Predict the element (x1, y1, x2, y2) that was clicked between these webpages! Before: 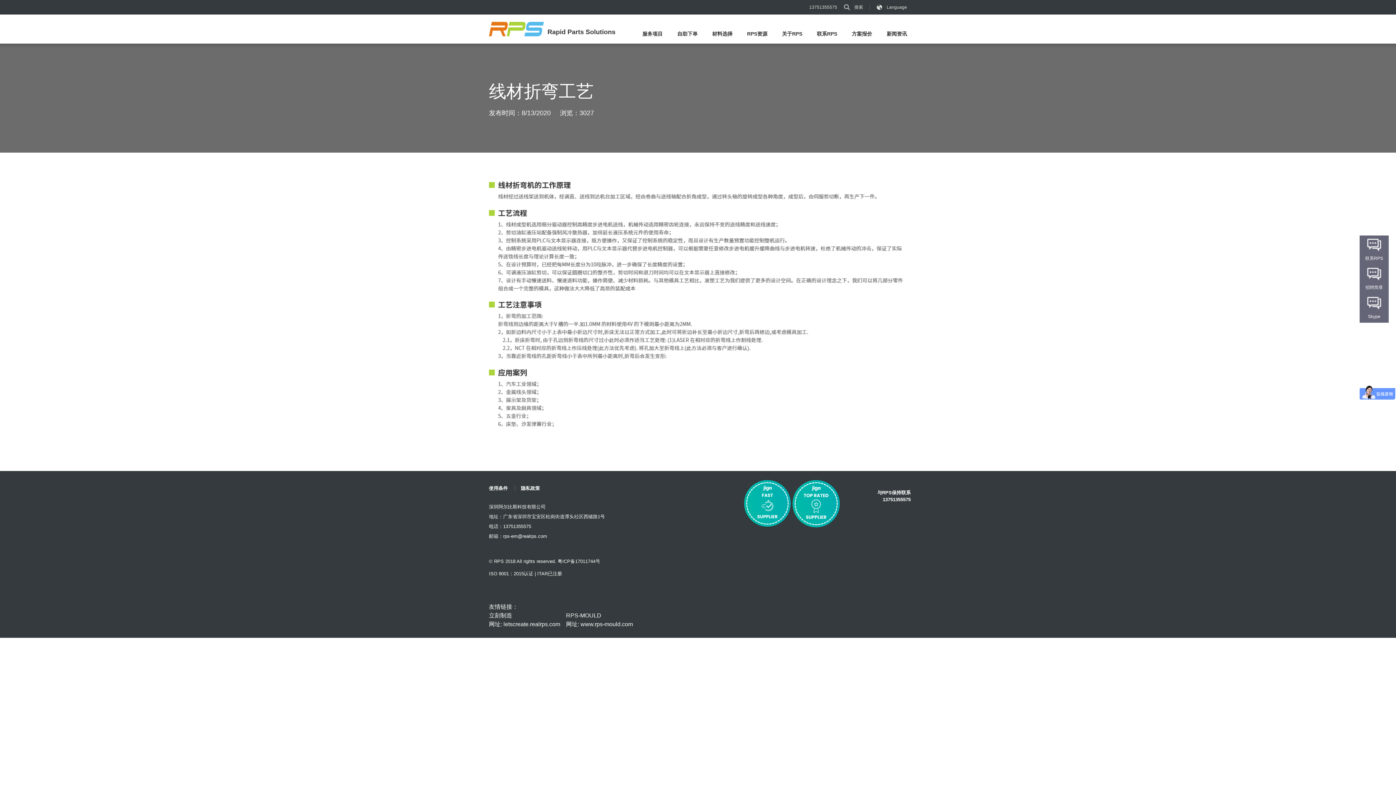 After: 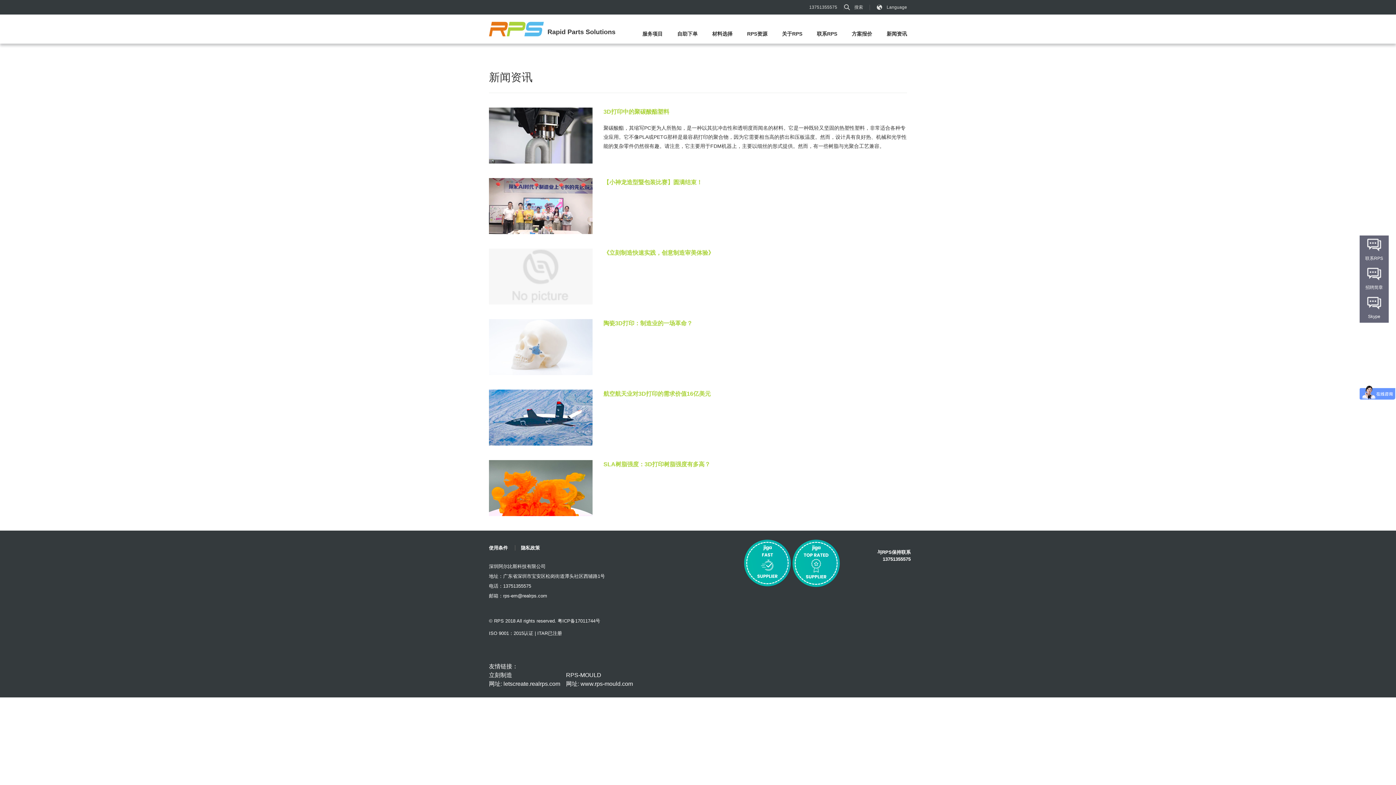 Action: bbox: (886, 24, 907, 43) label: 新闻资讯